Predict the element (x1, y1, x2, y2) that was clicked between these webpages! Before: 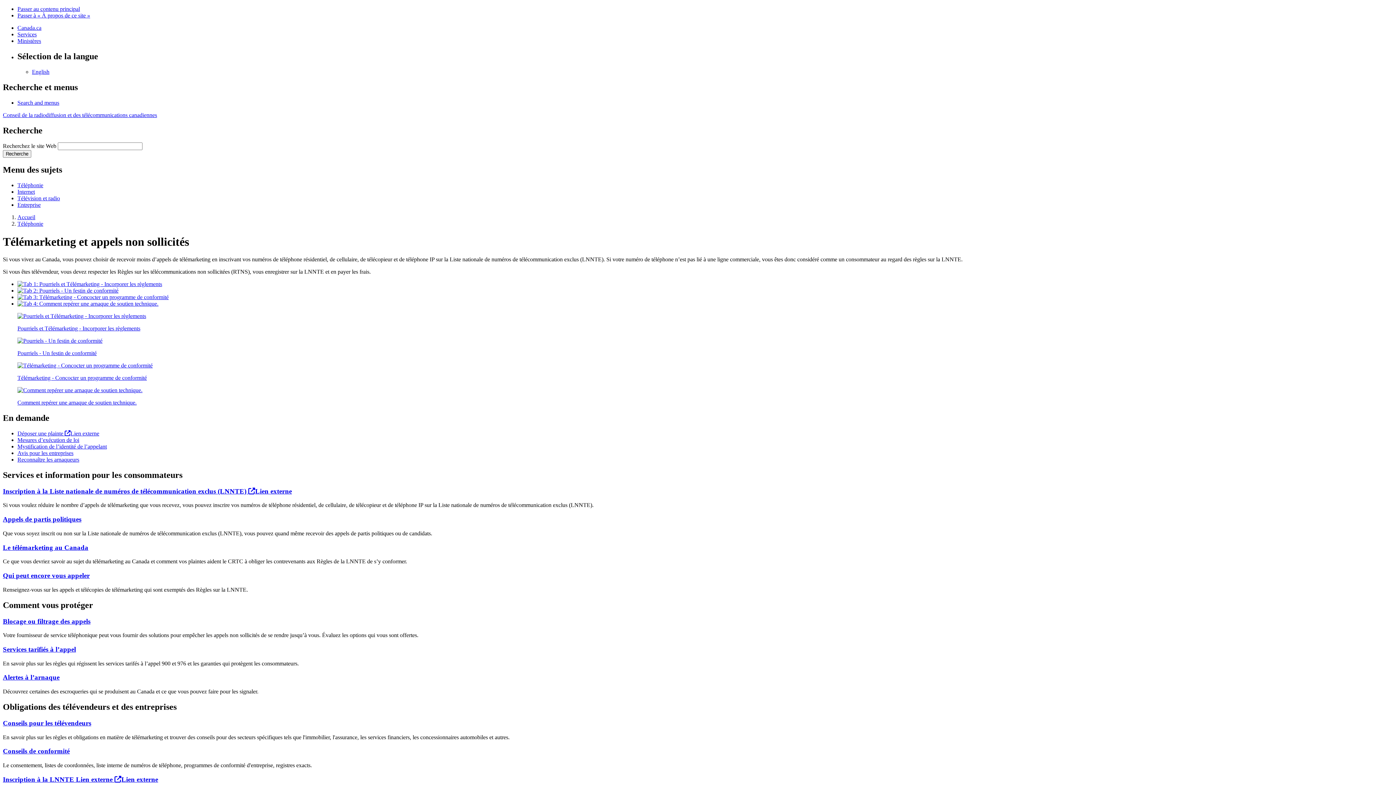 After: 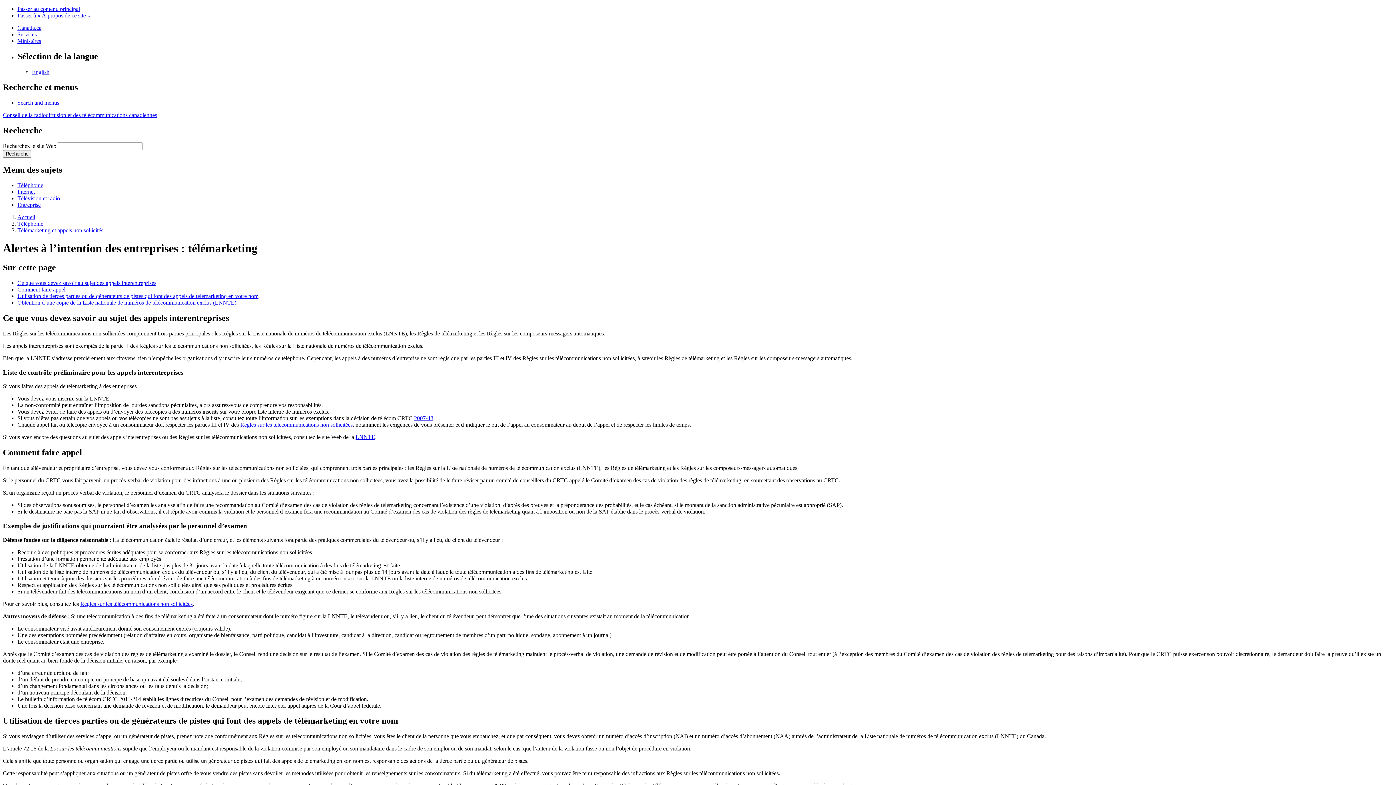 Action: label: Avis pour les entreprises bbox: (17, 450, 73, 456)